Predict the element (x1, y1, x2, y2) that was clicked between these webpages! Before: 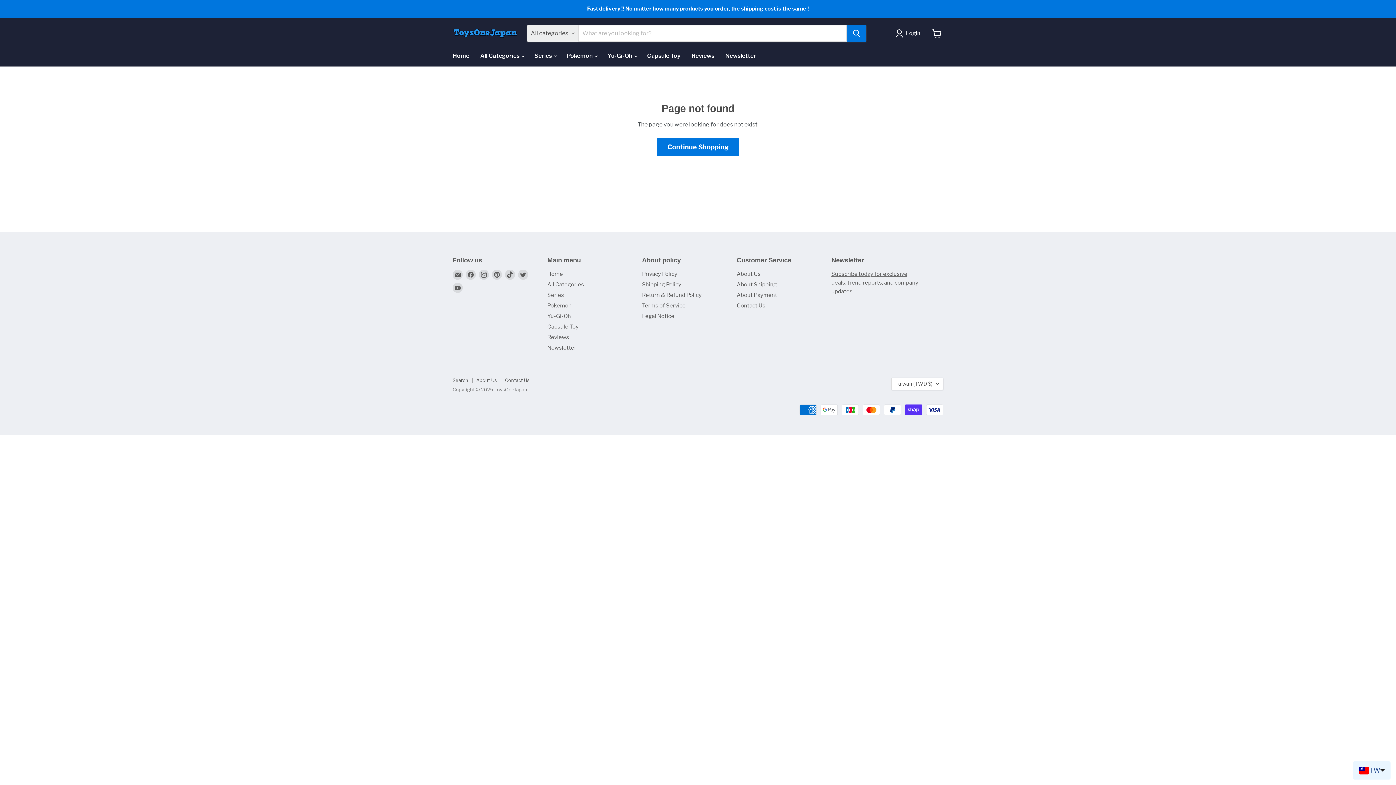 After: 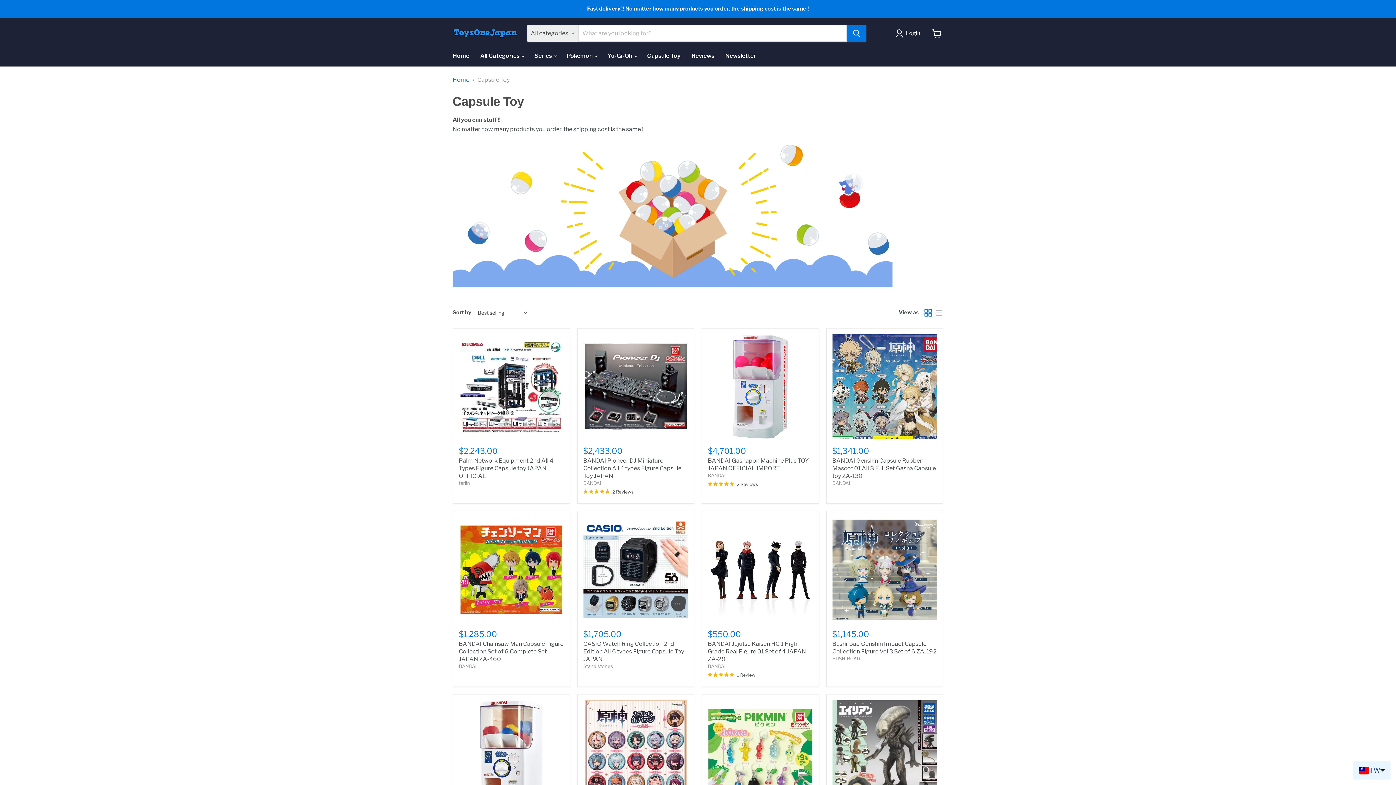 Action: label: Capsule Toy bbox: (547, 323, 578, 330)